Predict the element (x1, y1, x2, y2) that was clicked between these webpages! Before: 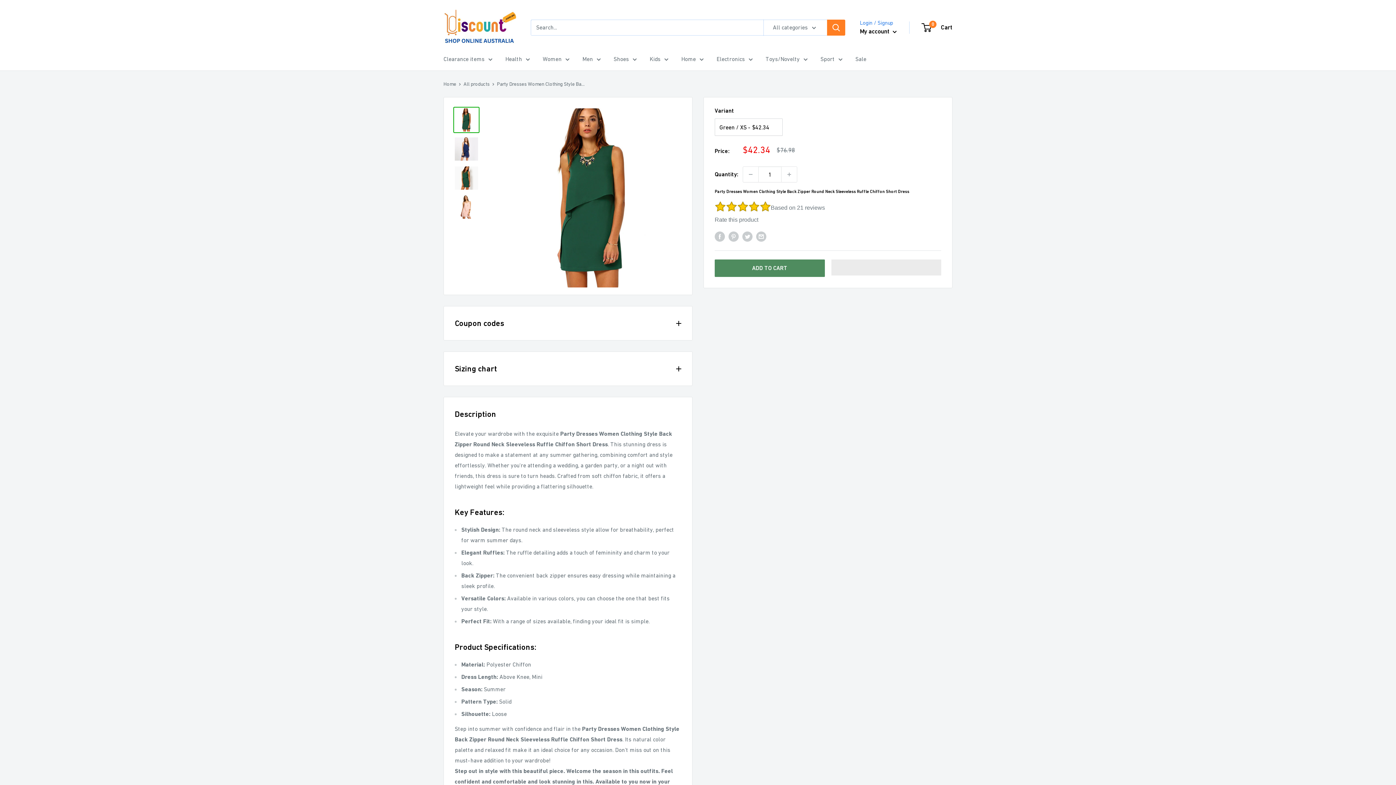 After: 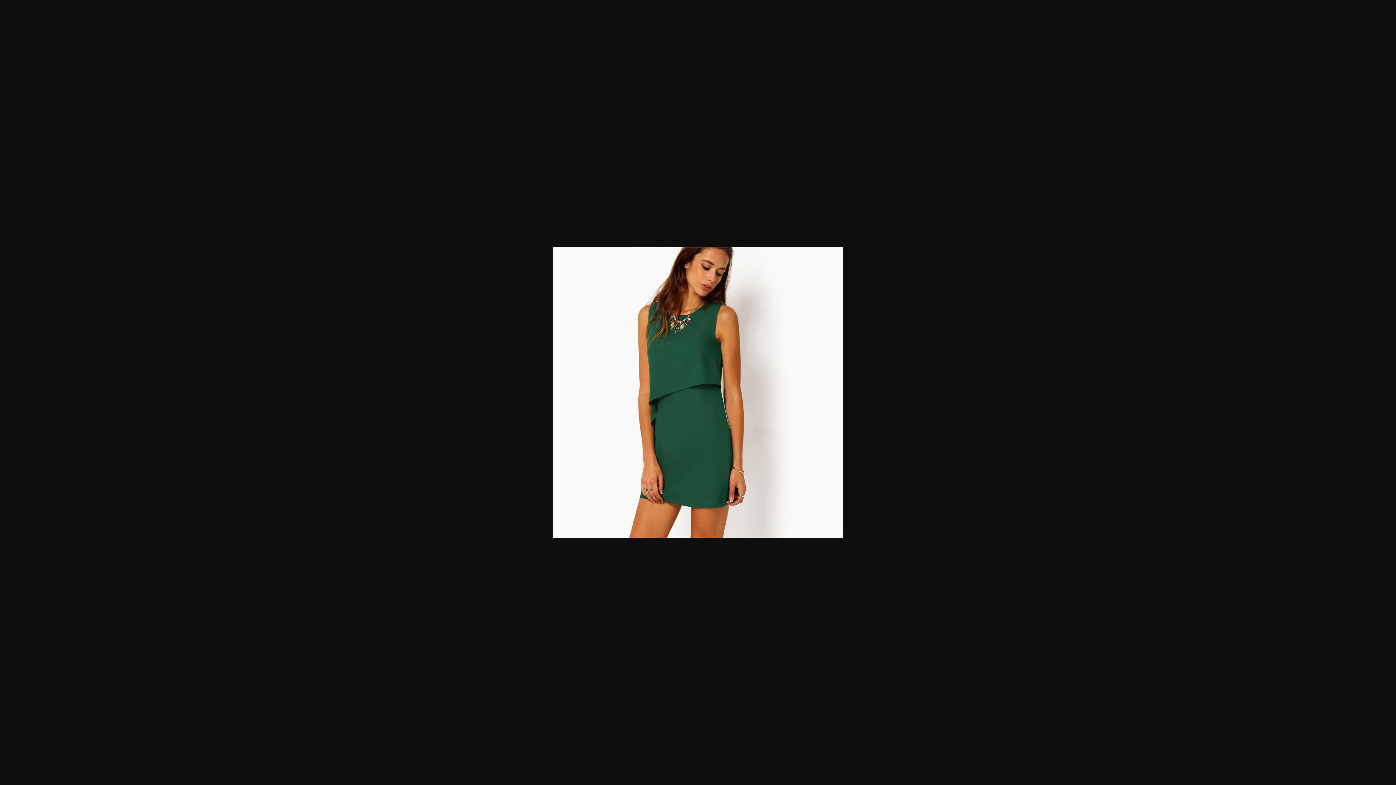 Action: bbox: (453, 165, 479, 191)